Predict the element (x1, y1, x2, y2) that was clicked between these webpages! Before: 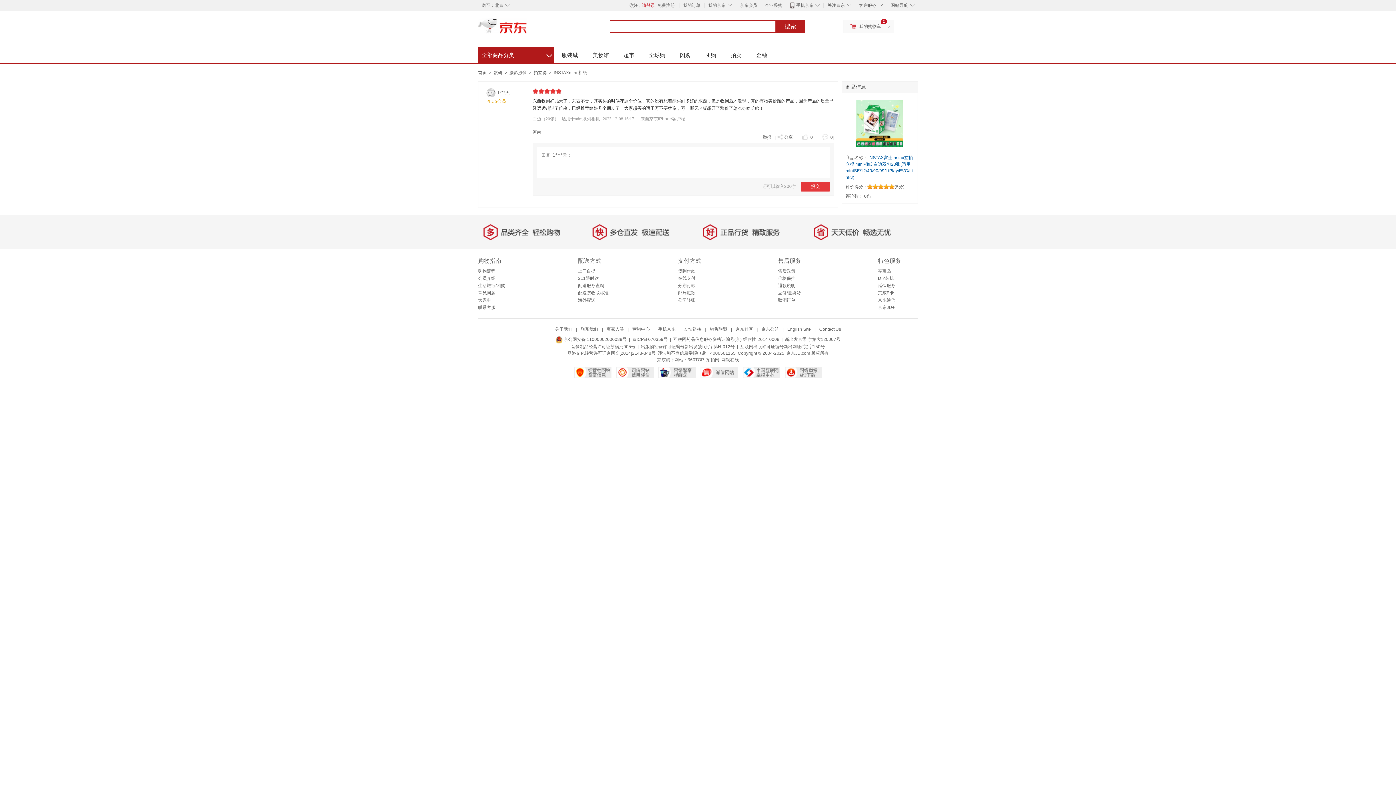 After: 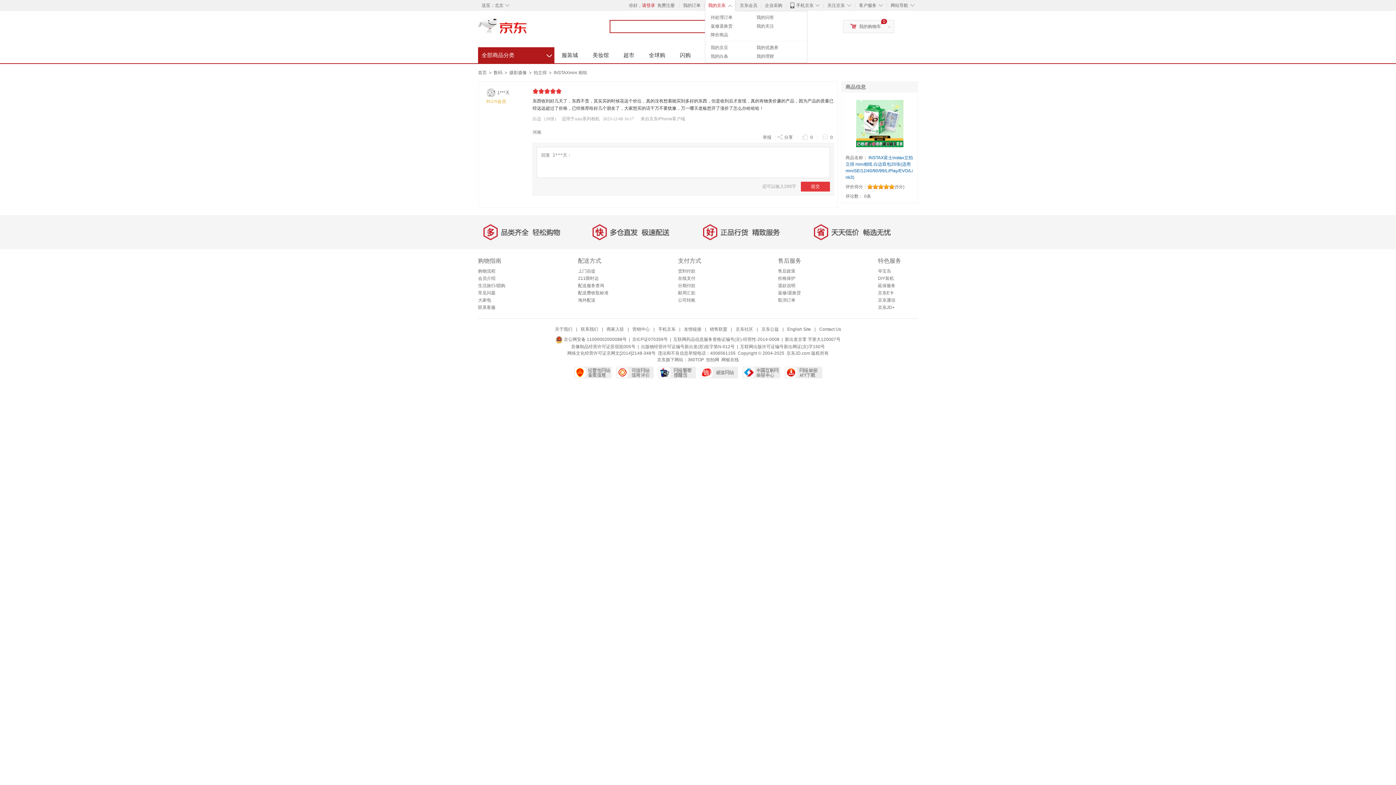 Action: bbox: (708, 2, 725, 8) label: 我的京东